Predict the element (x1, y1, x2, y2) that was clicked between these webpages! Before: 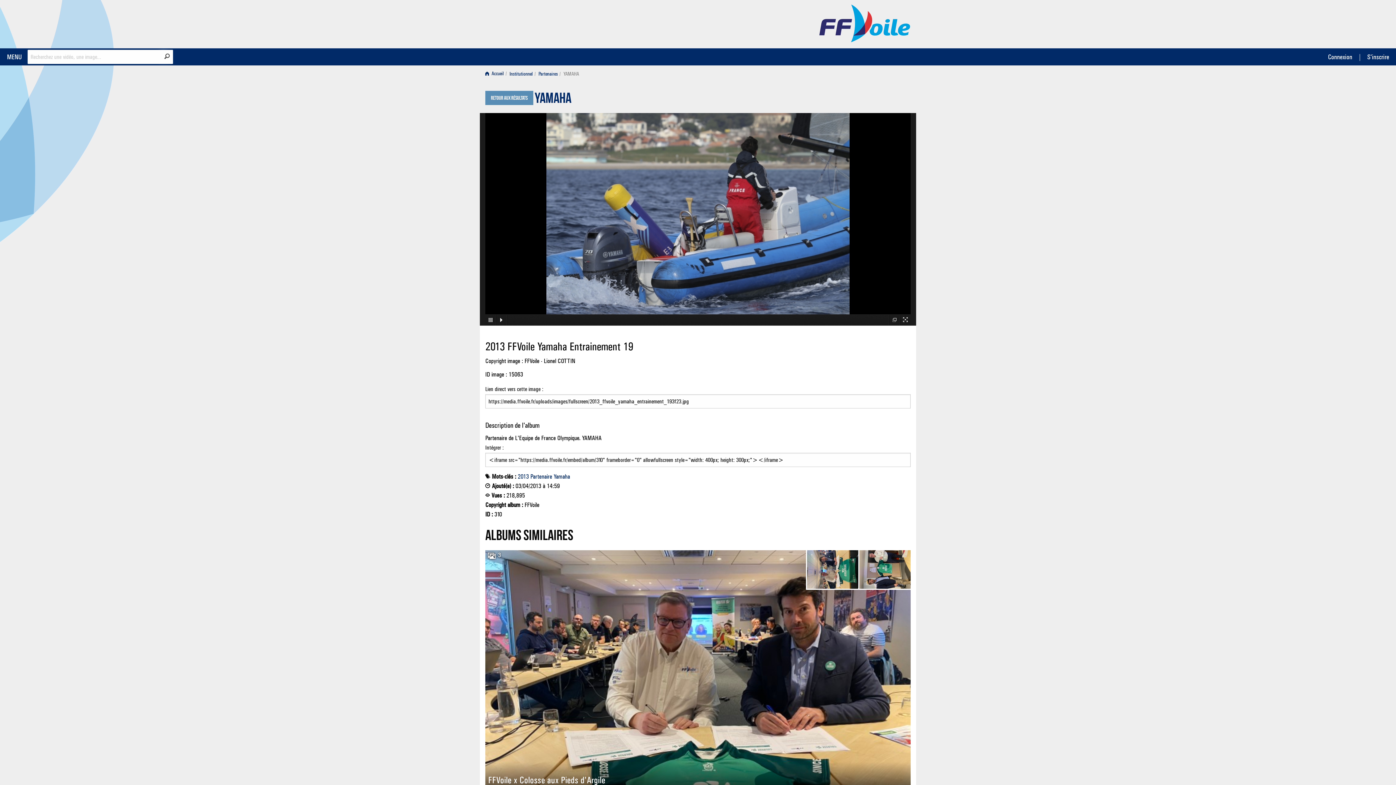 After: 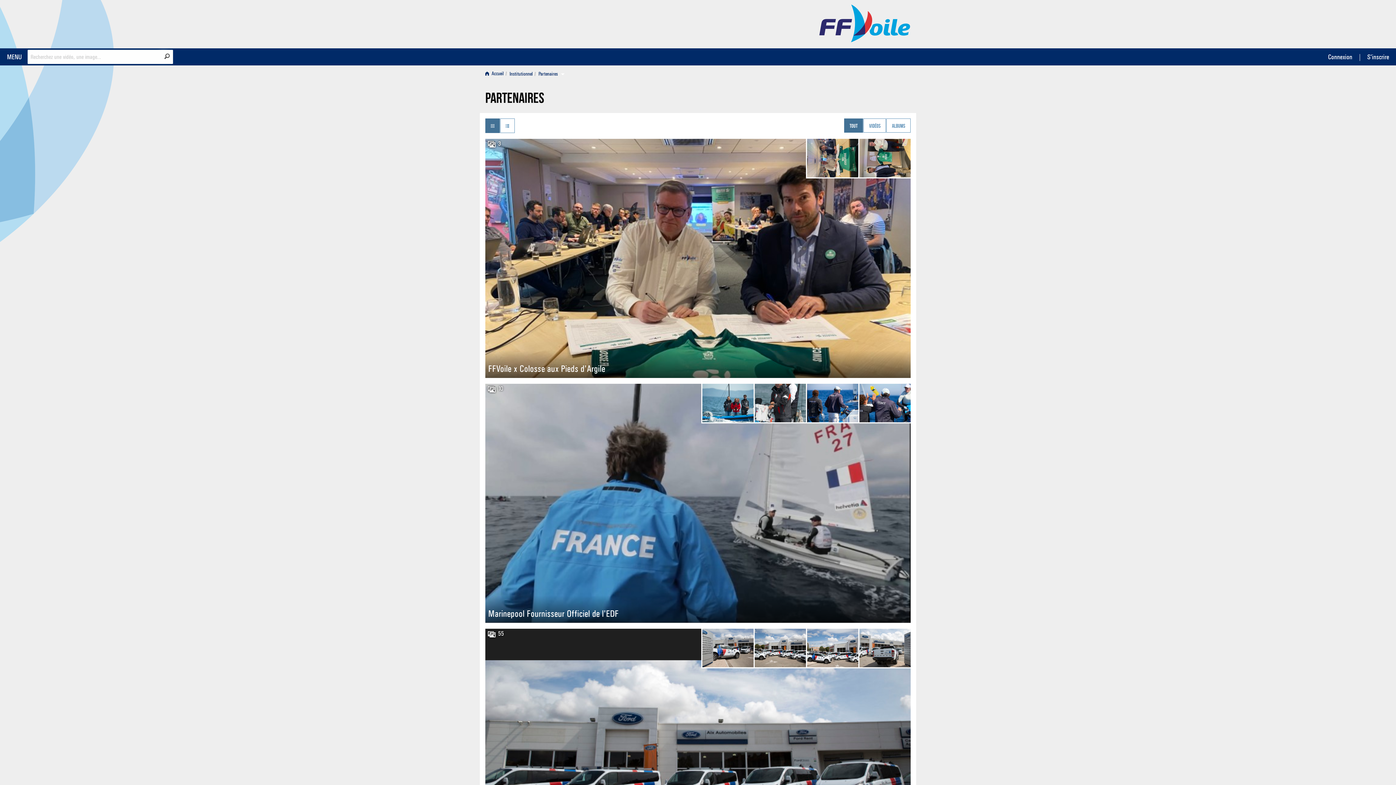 Action: label: Partenaires bbox: (536, 68, 559, 79)